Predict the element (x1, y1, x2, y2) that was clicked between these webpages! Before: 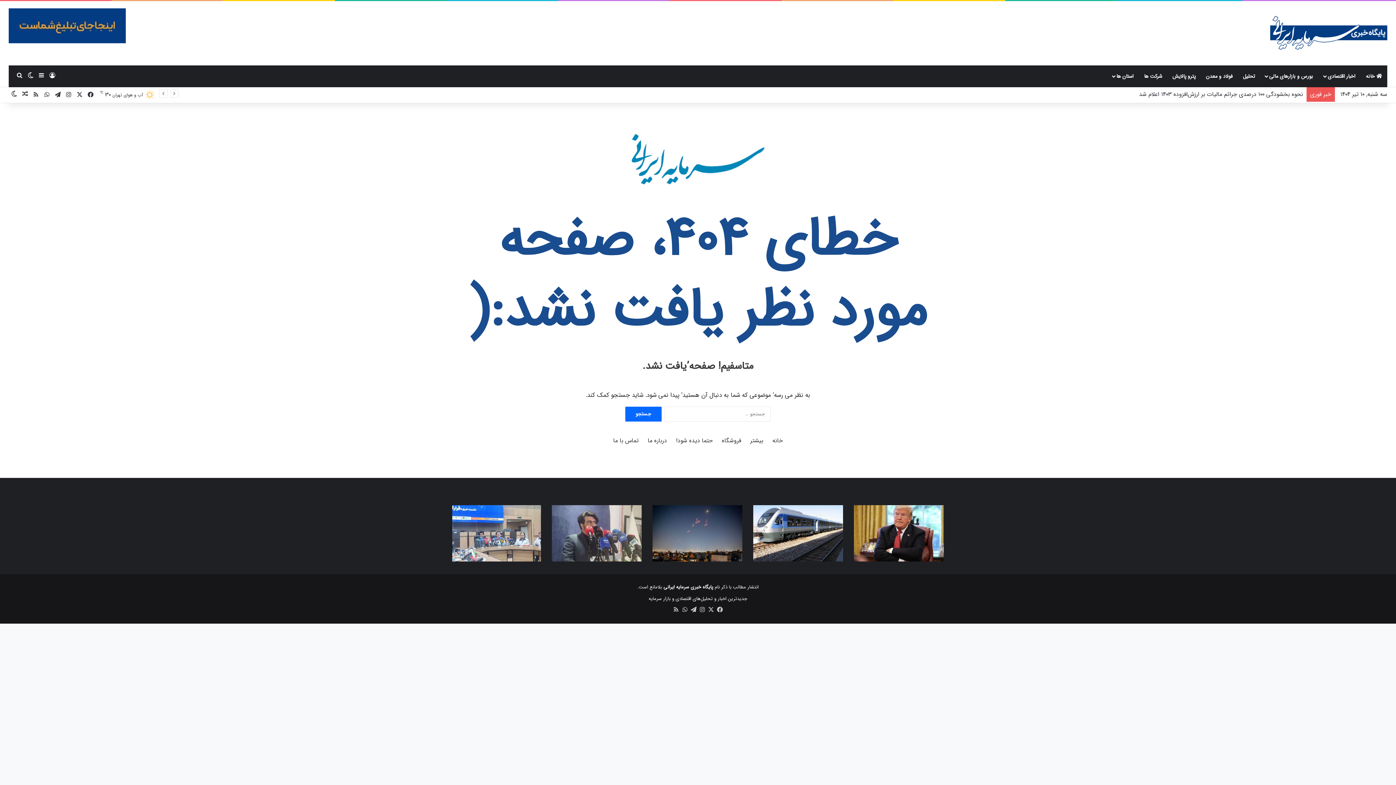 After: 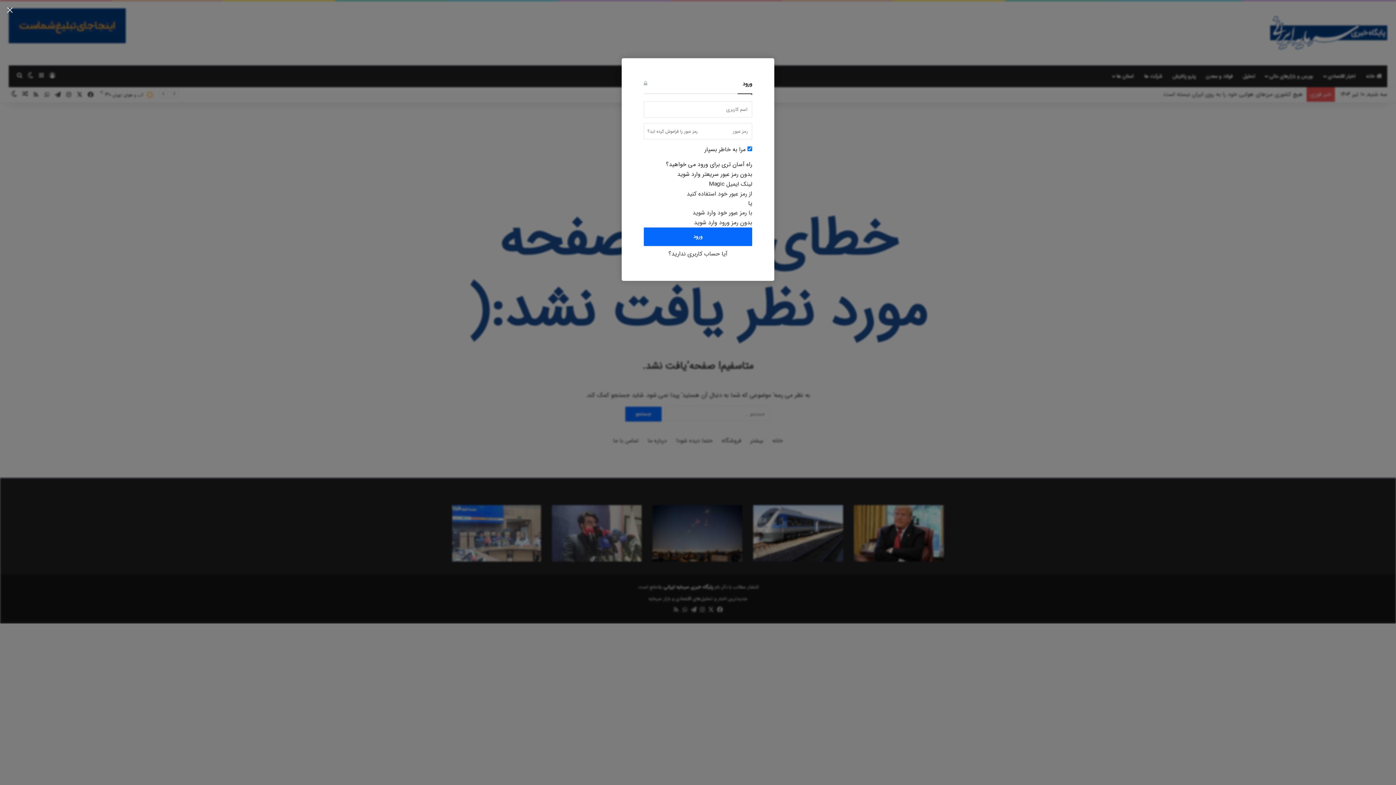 Action: bbox: (46, 65, 57, 87) label: ورود